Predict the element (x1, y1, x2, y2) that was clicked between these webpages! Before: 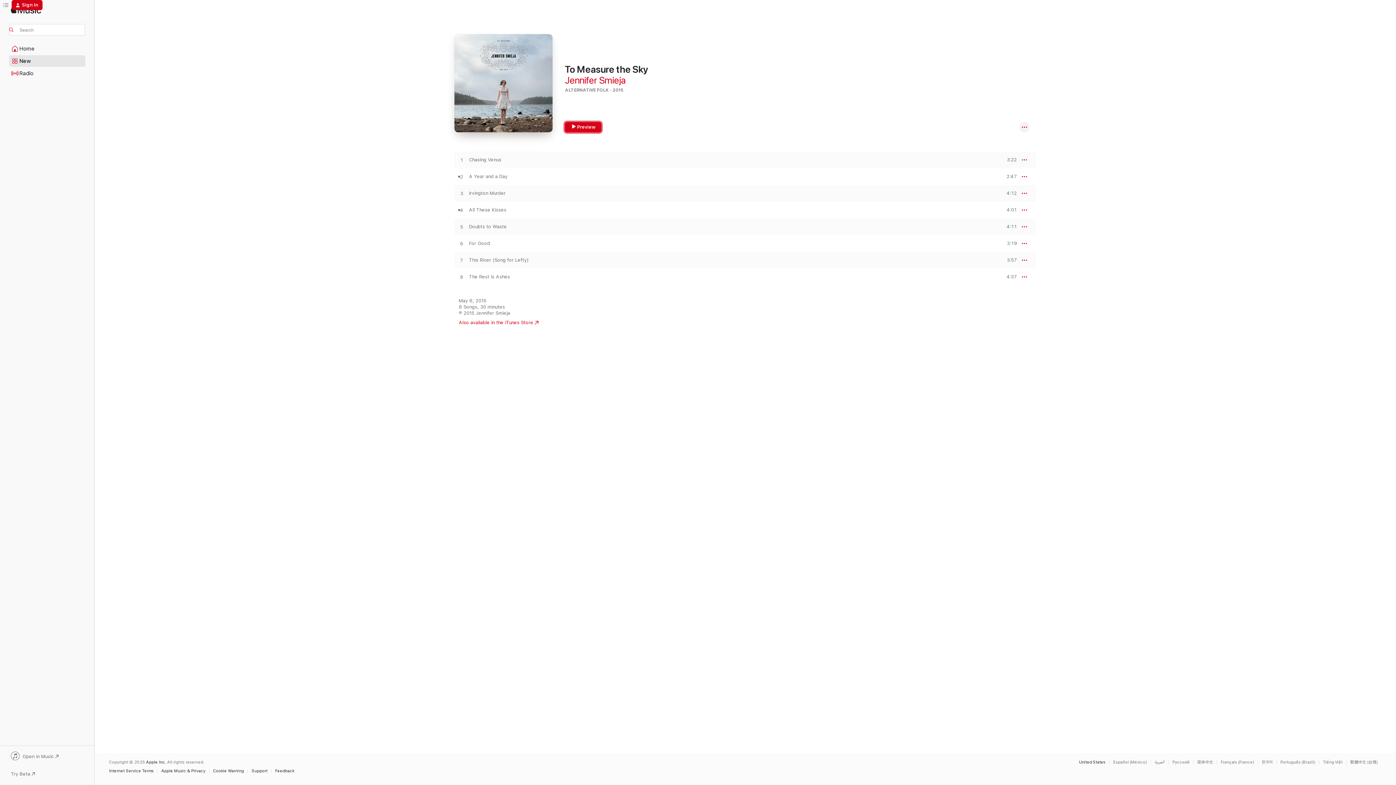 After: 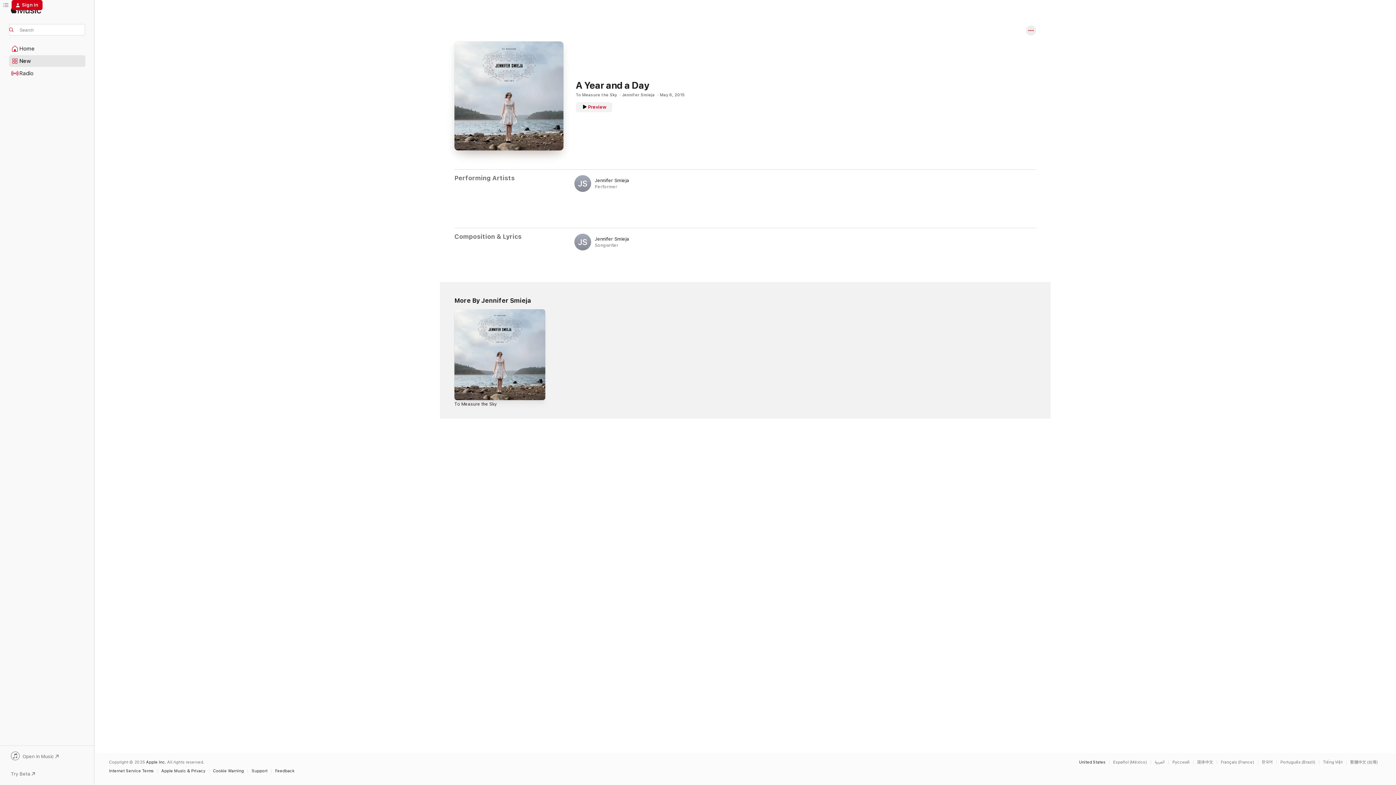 Action: label: A Year and a Day bbox: (469, 173, 507, 179)